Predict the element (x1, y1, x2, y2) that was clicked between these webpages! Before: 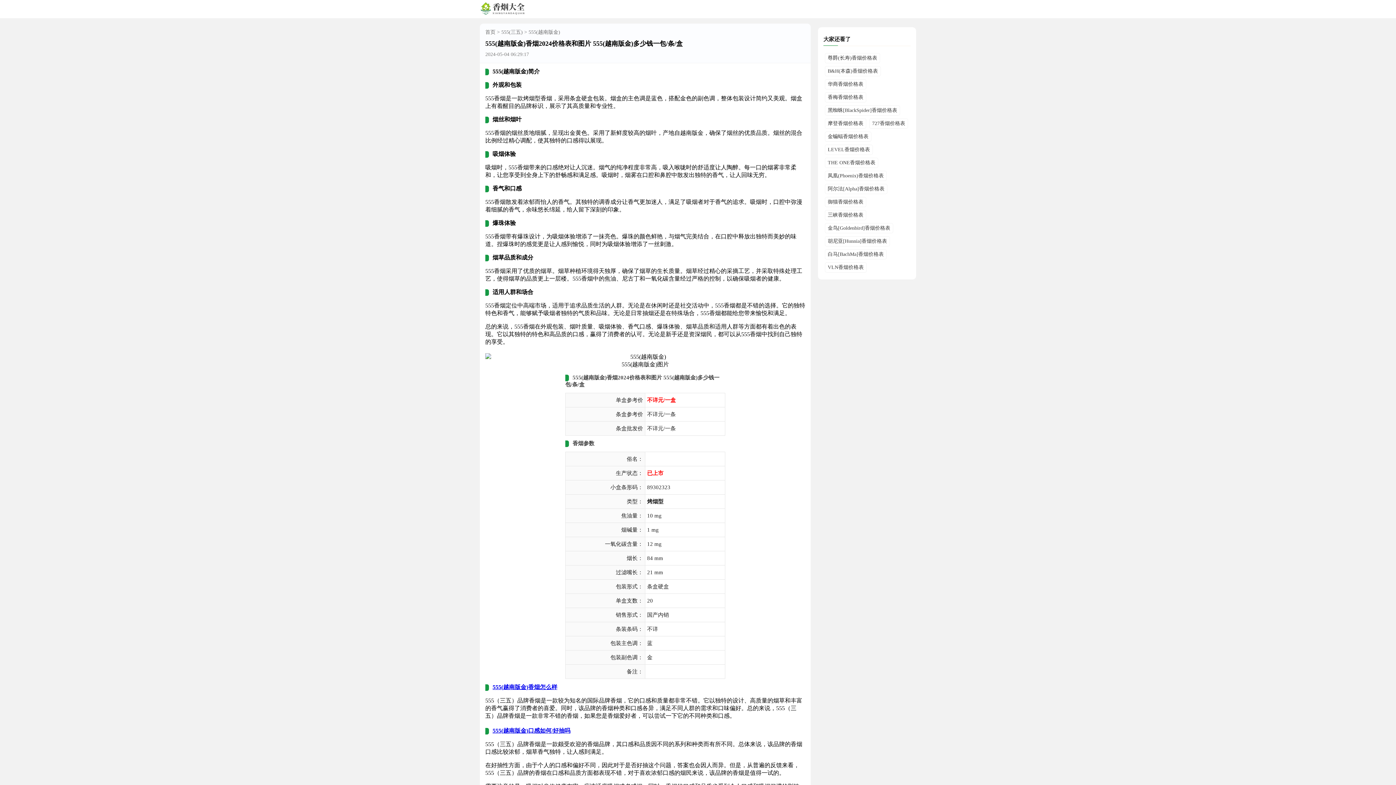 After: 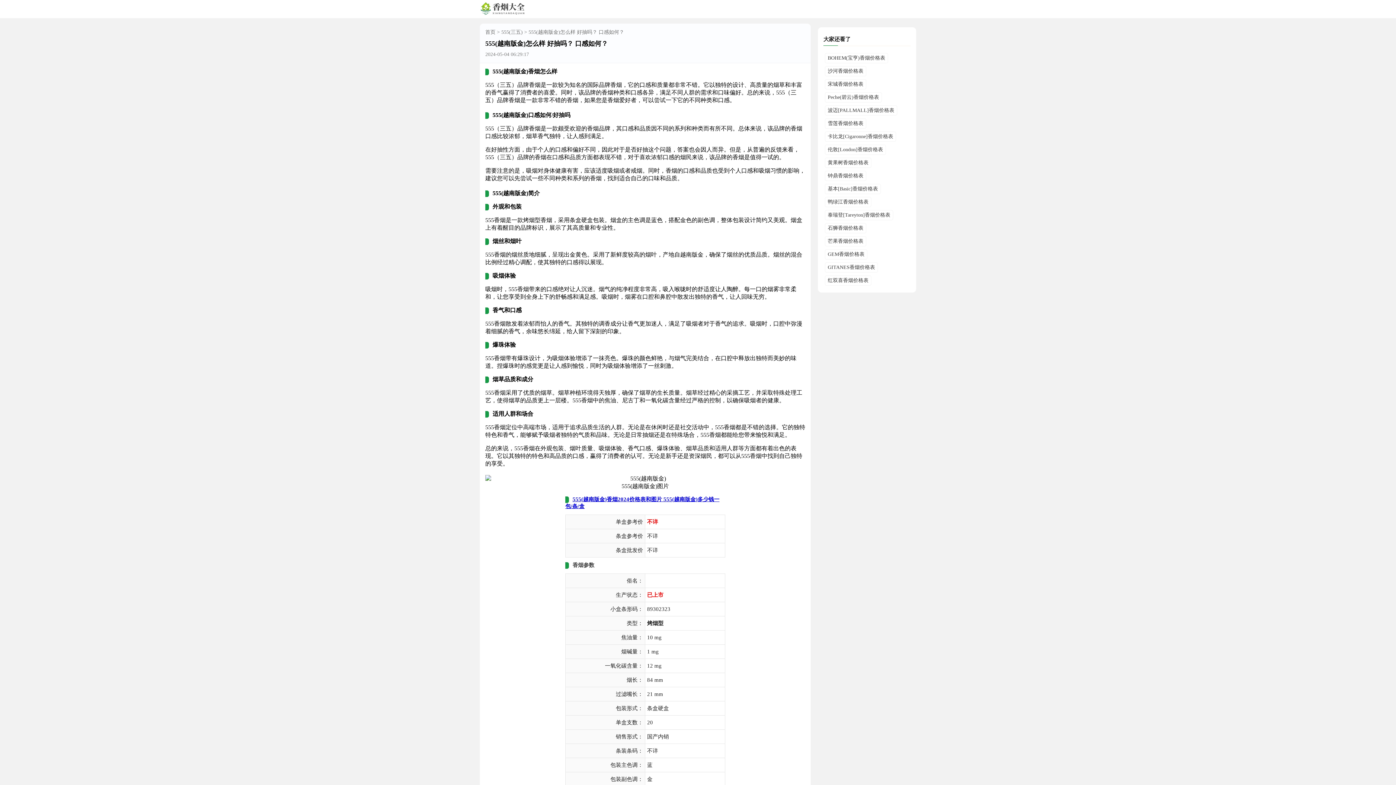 Action: label: 555(越南版金)香烟怎么样 bbox: (492, 684, 557, 690)